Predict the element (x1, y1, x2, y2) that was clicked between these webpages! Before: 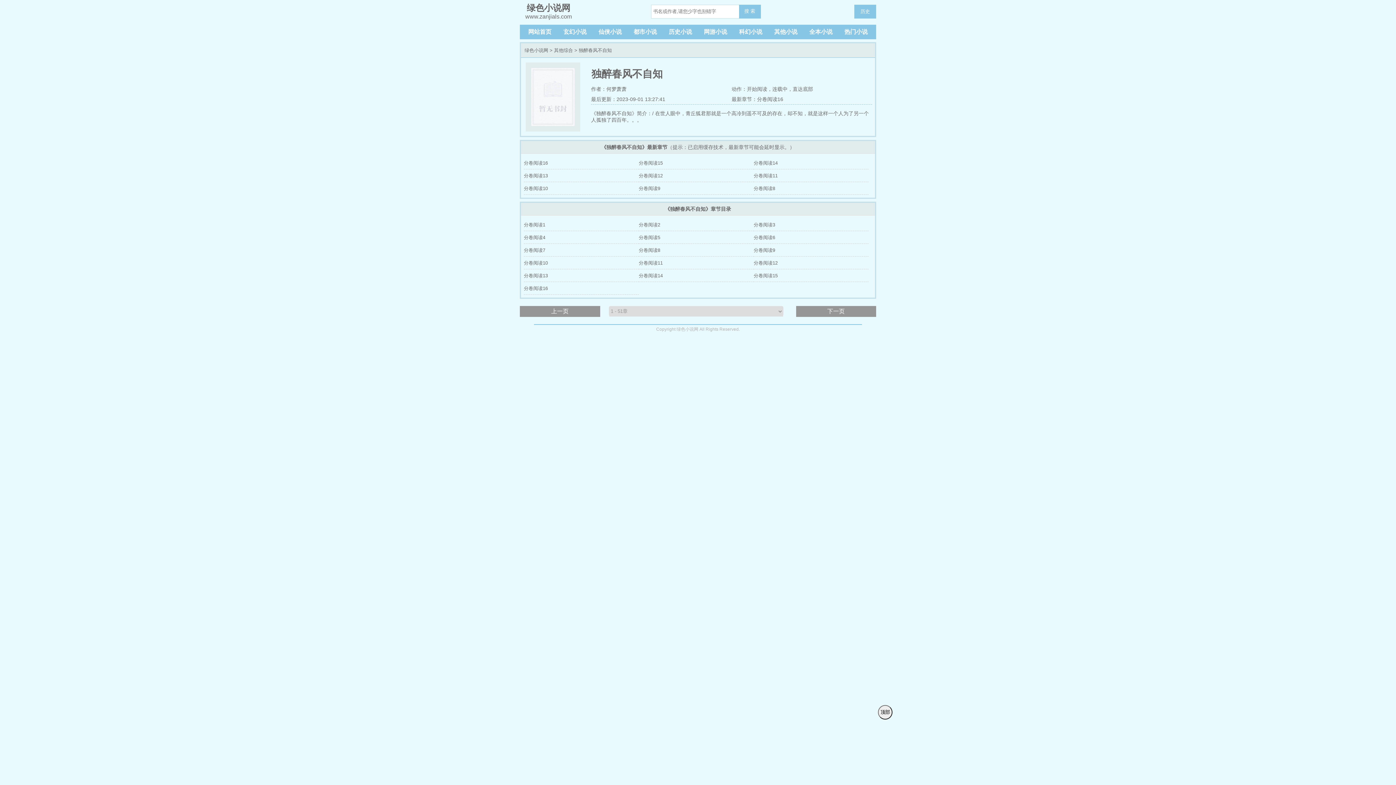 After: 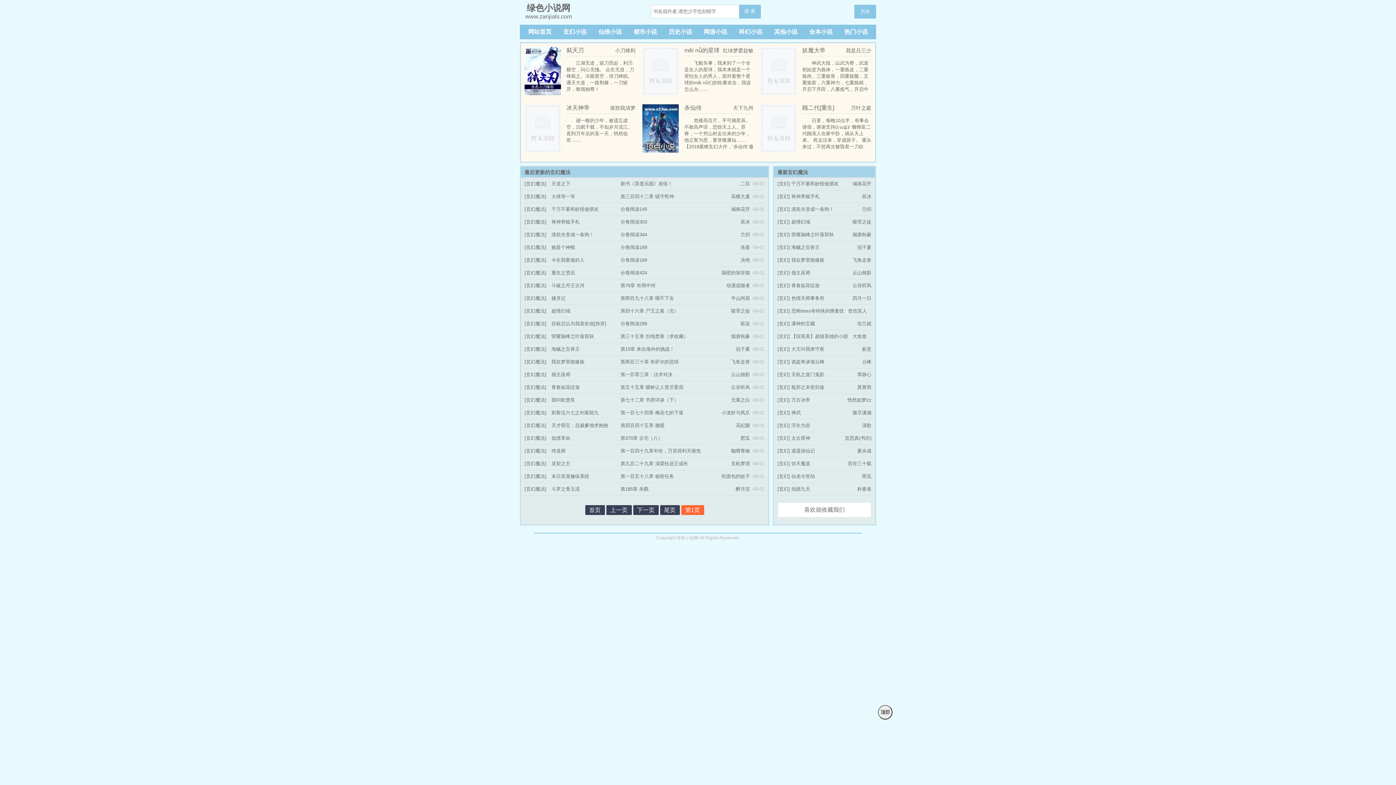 Action: label: 玄幻小说 bbox: (560, 24, 589, 39)